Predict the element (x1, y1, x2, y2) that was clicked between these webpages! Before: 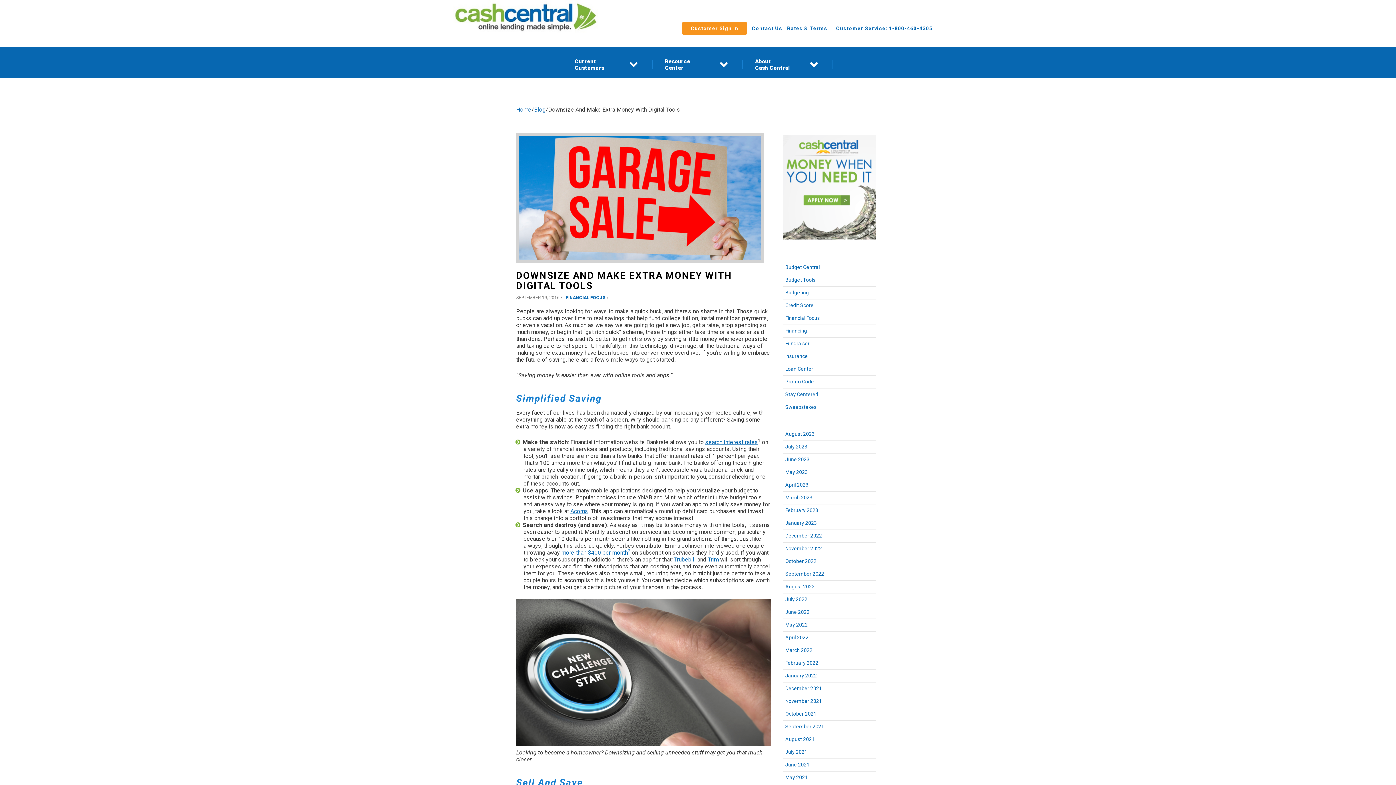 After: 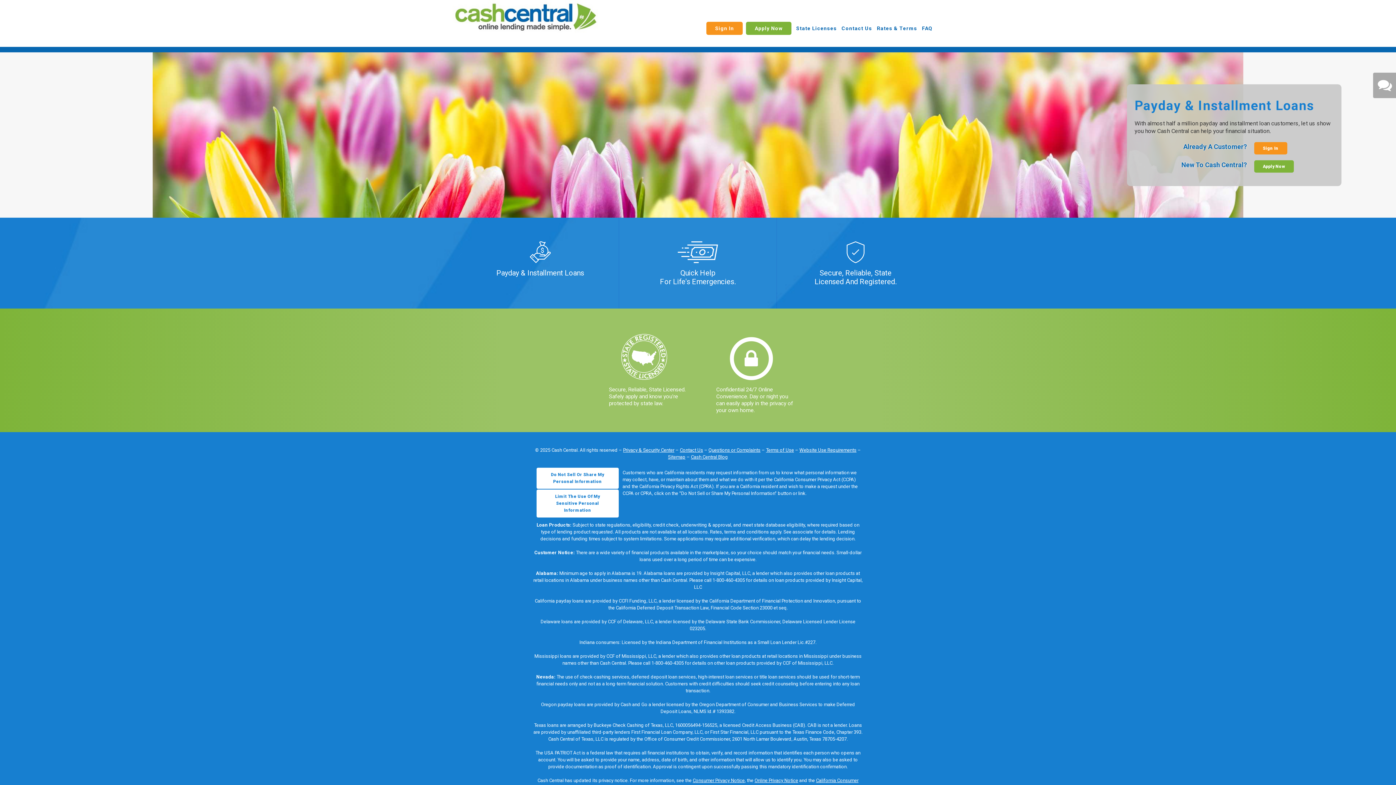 Action: bbox: (516, 106, 531, 113) label: Home